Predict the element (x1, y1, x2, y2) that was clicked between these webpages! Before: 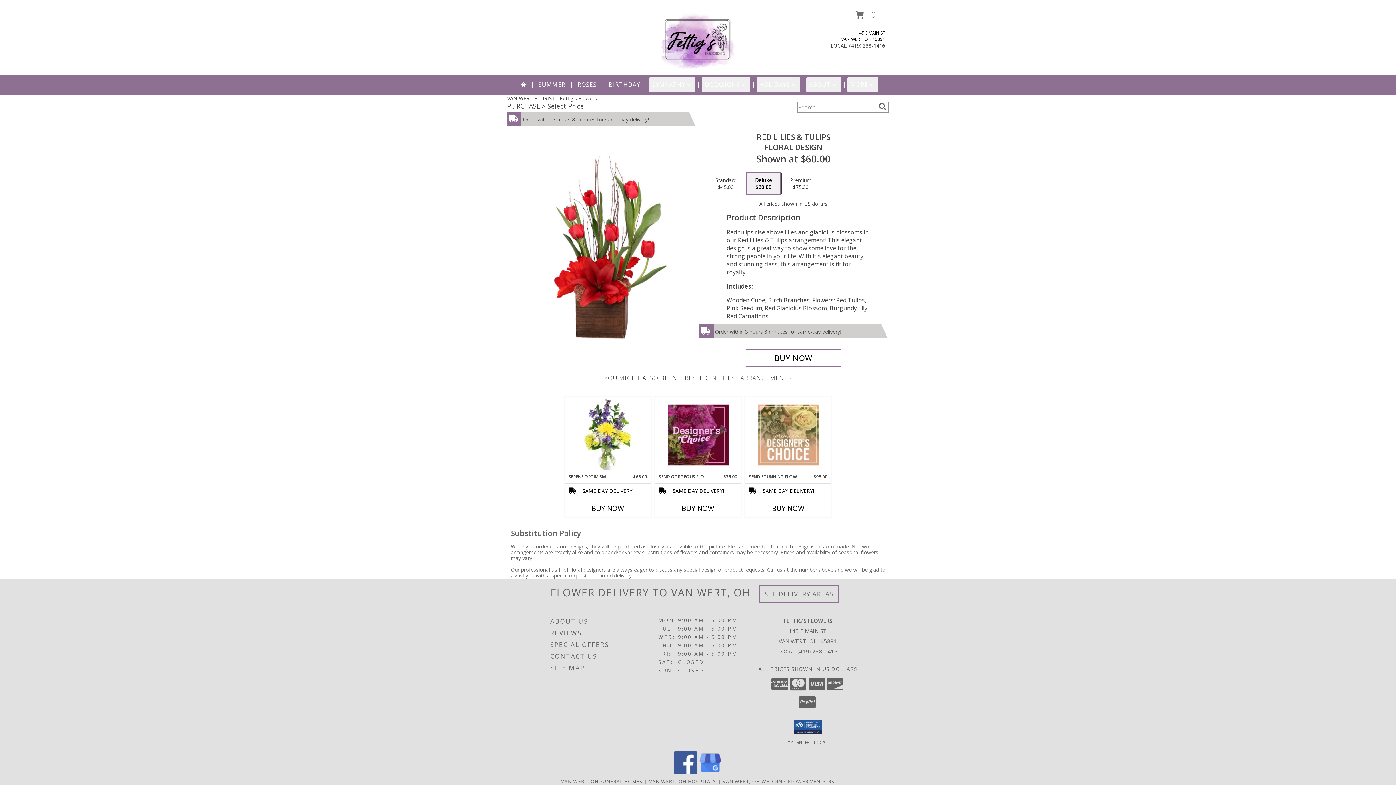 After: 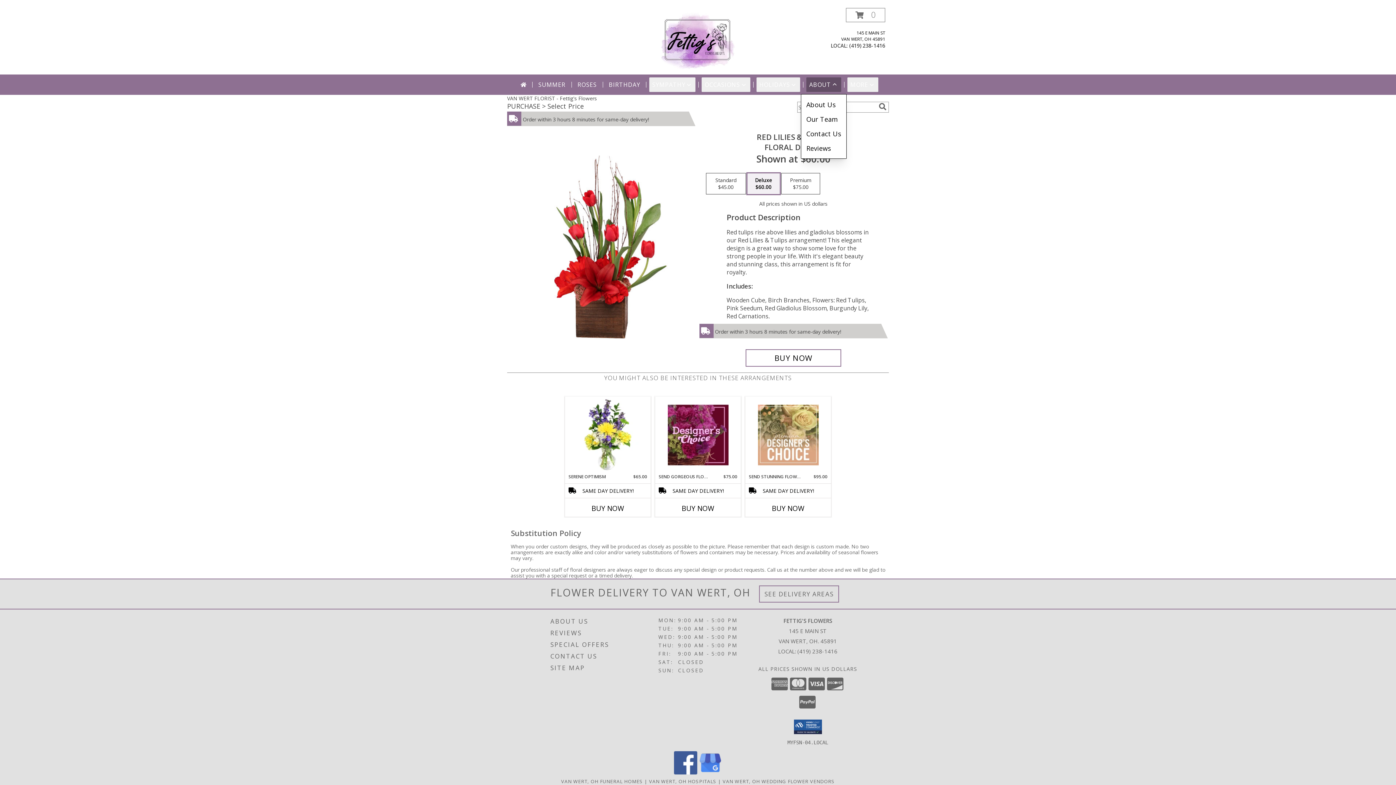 Action: label: ABOUT bbox: (806, 77, 841, 92)